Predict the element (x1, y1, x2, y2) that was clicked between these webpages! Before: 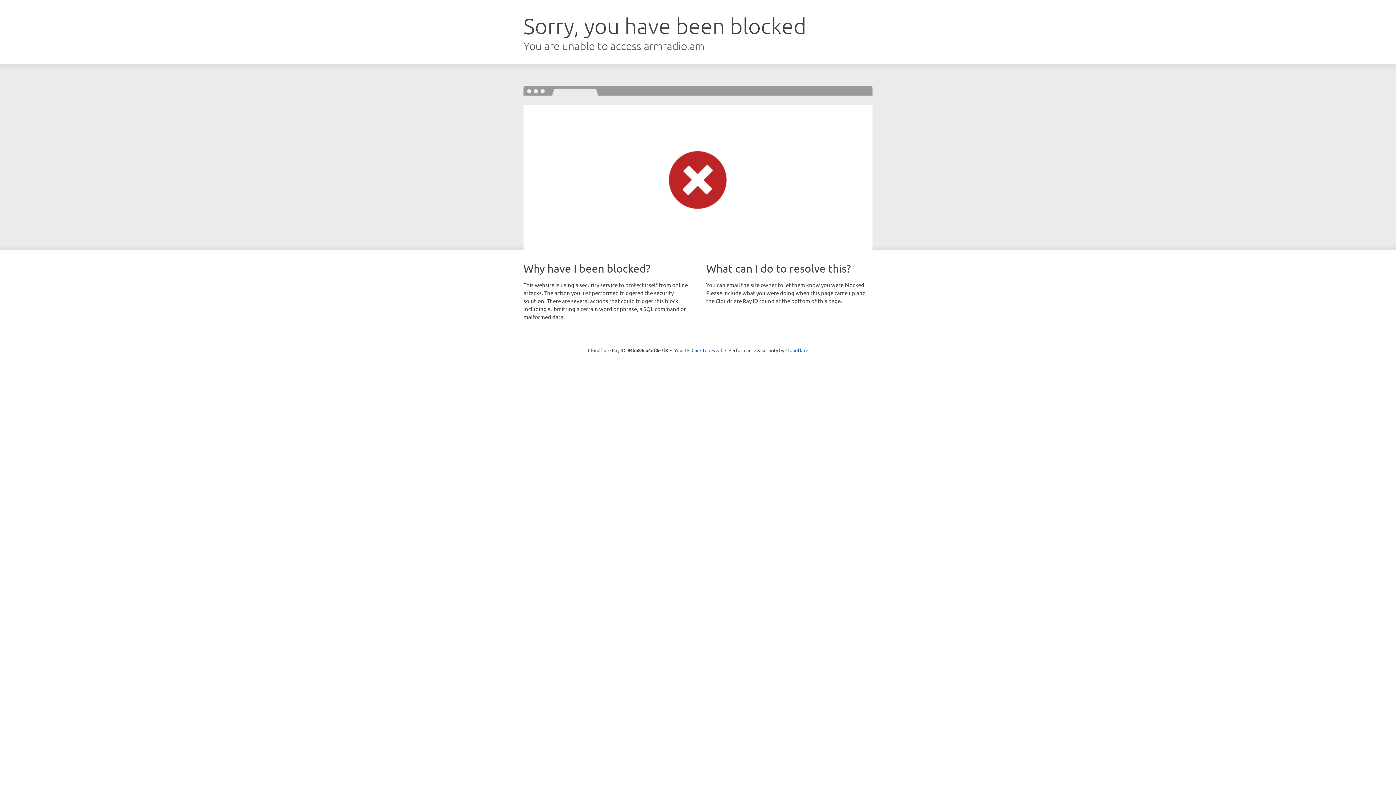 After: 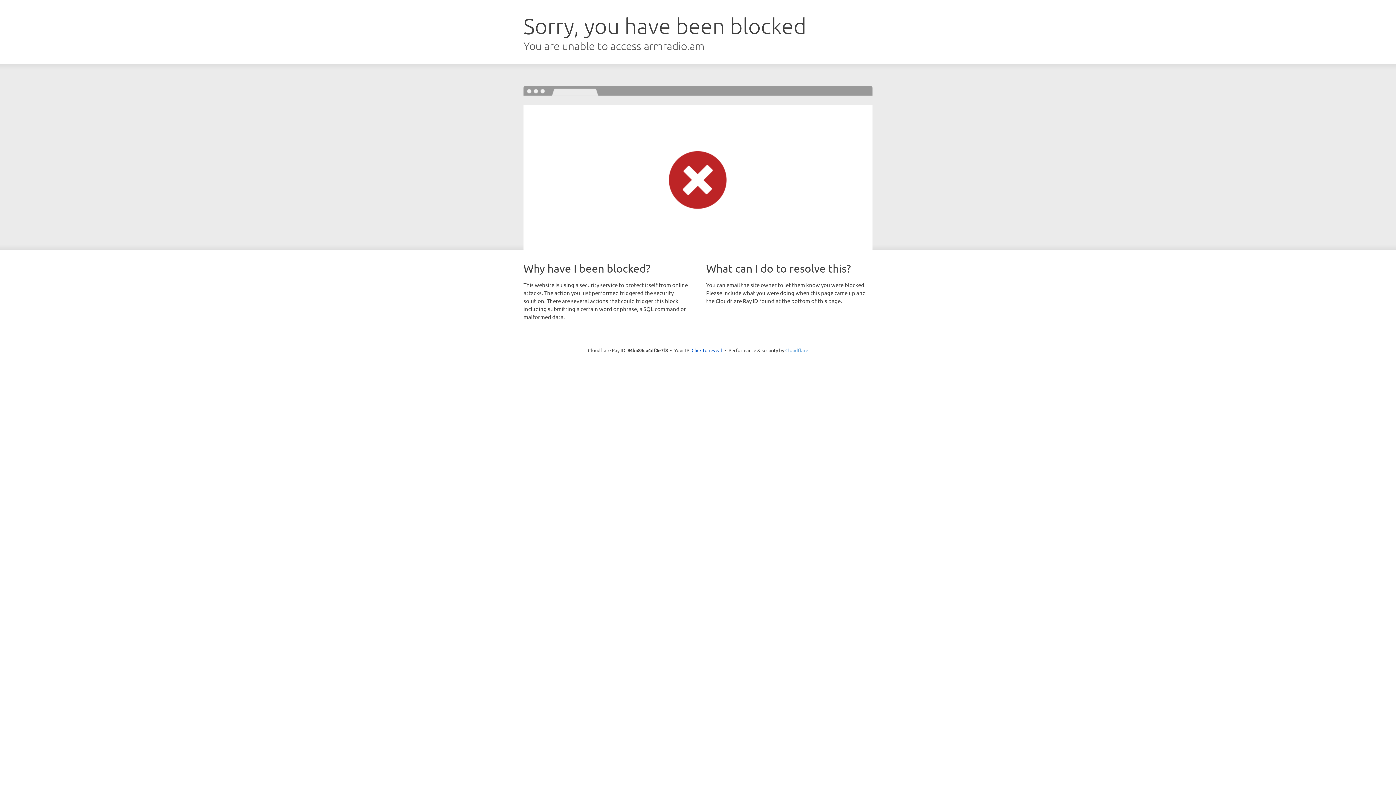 Action: label: Cloudflare bbox: (785, 347, 808, 353)